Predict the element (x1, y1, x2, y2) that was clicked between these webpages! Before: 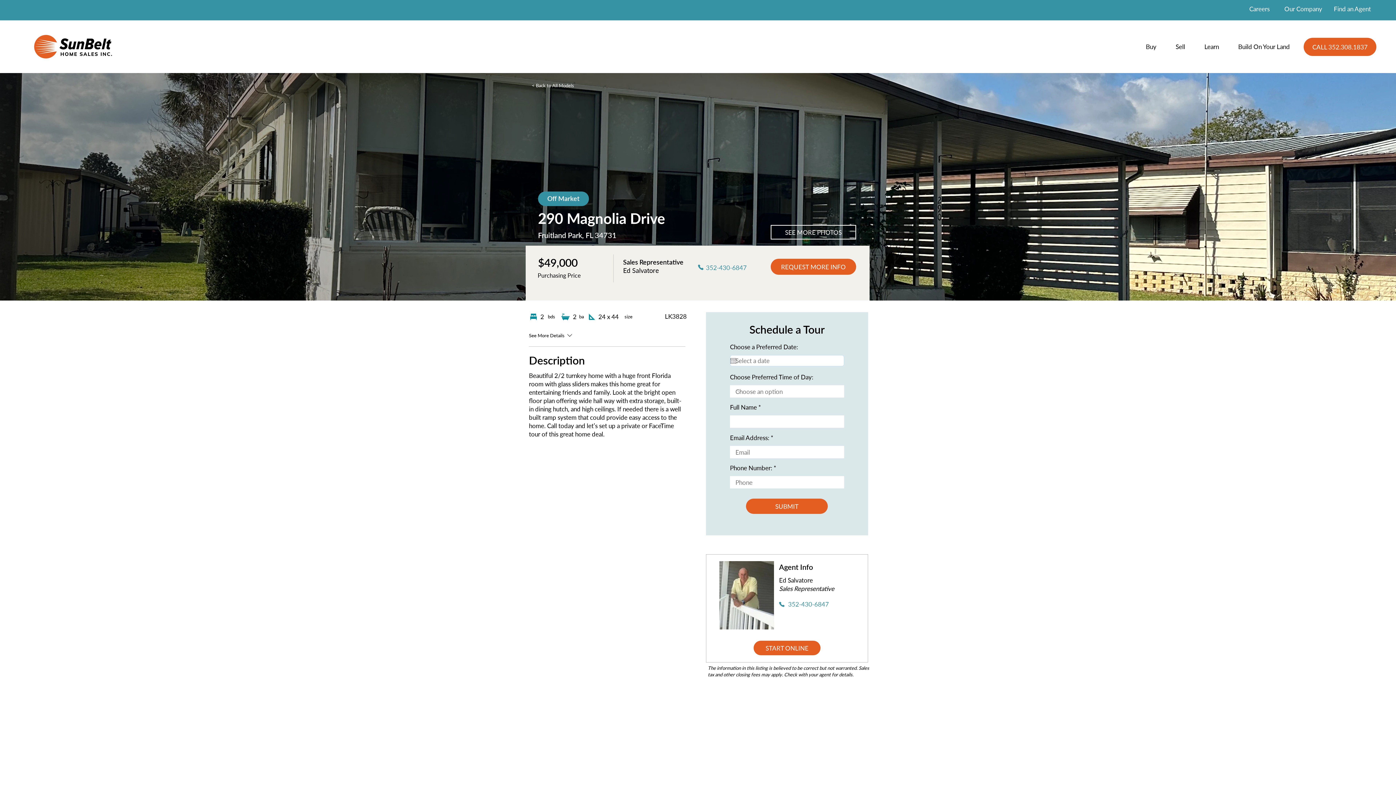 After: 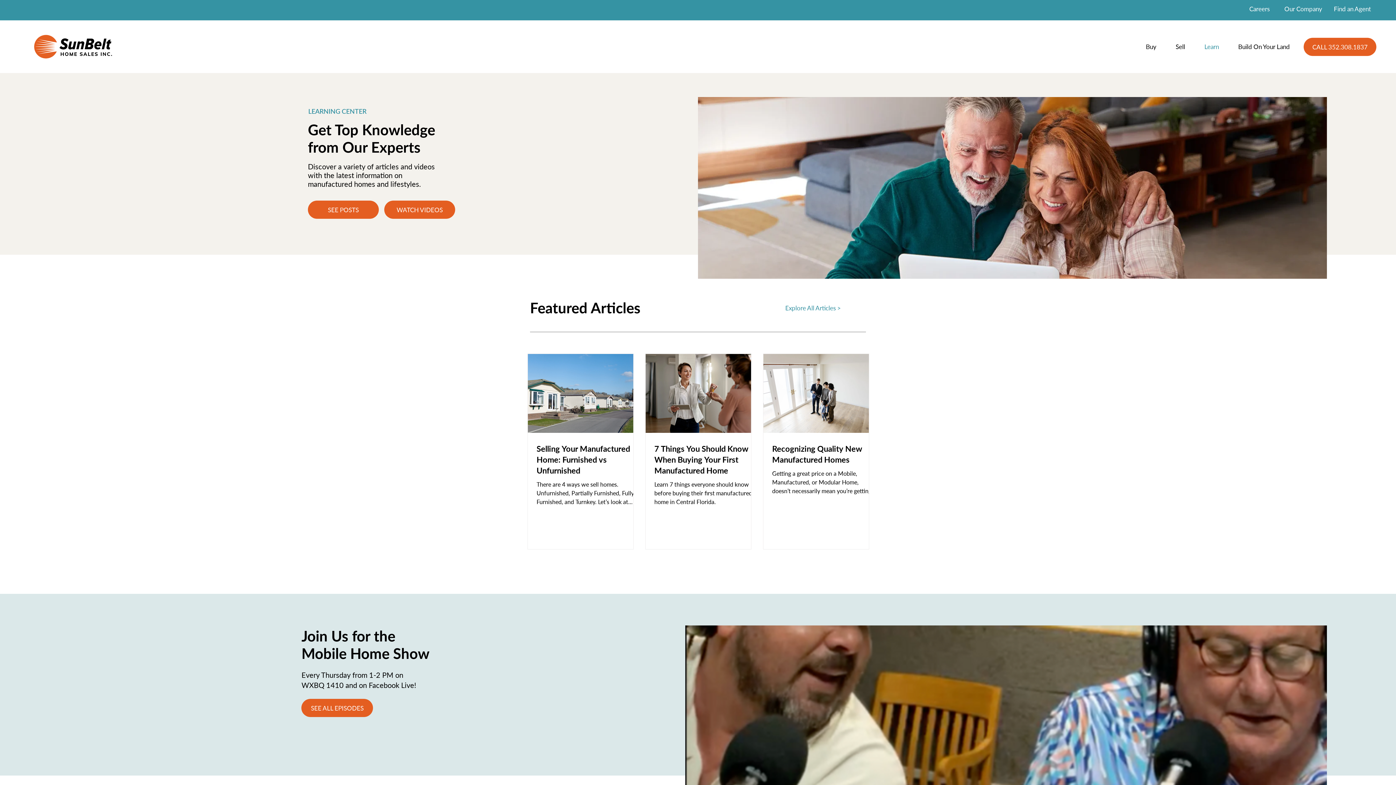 Action: label: Learn bbox: (1199, 37, 1233, 56)